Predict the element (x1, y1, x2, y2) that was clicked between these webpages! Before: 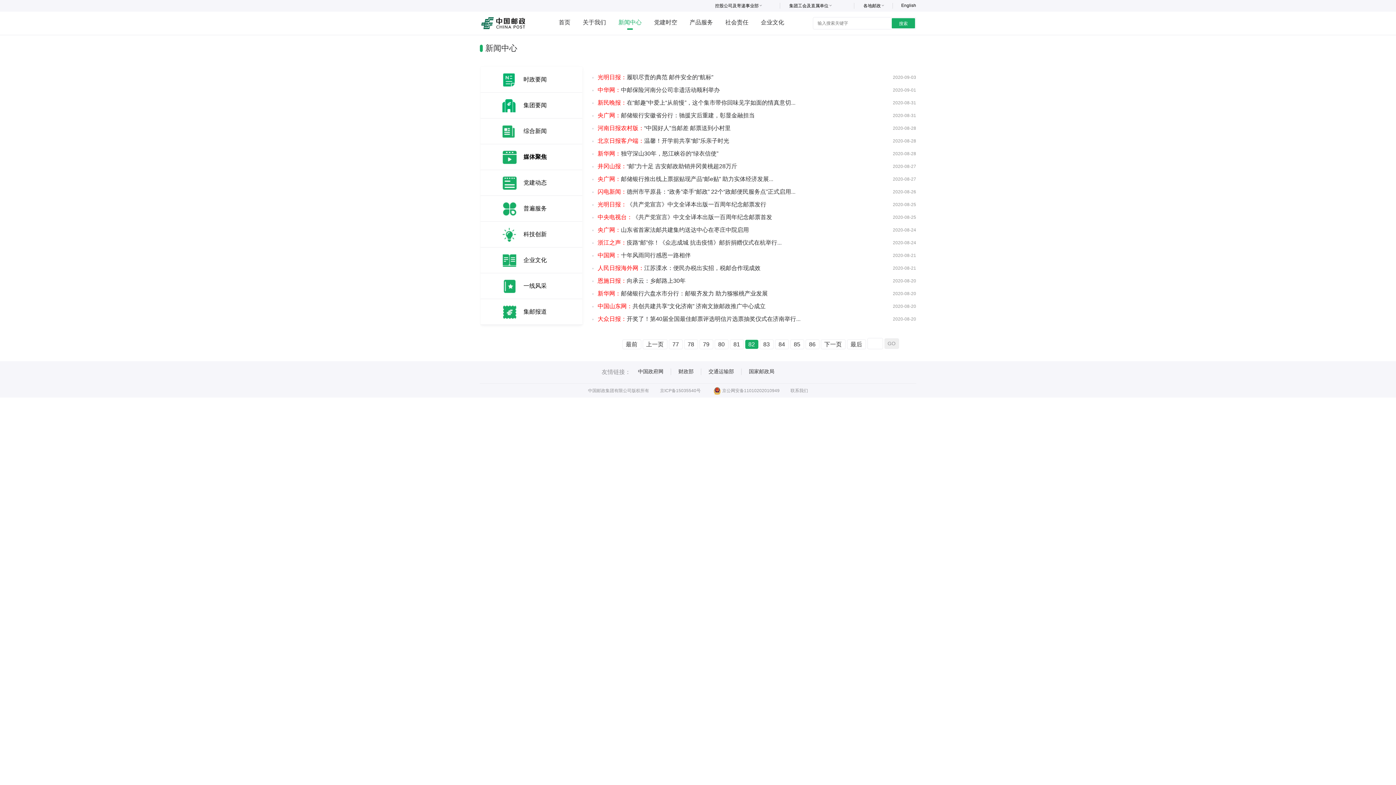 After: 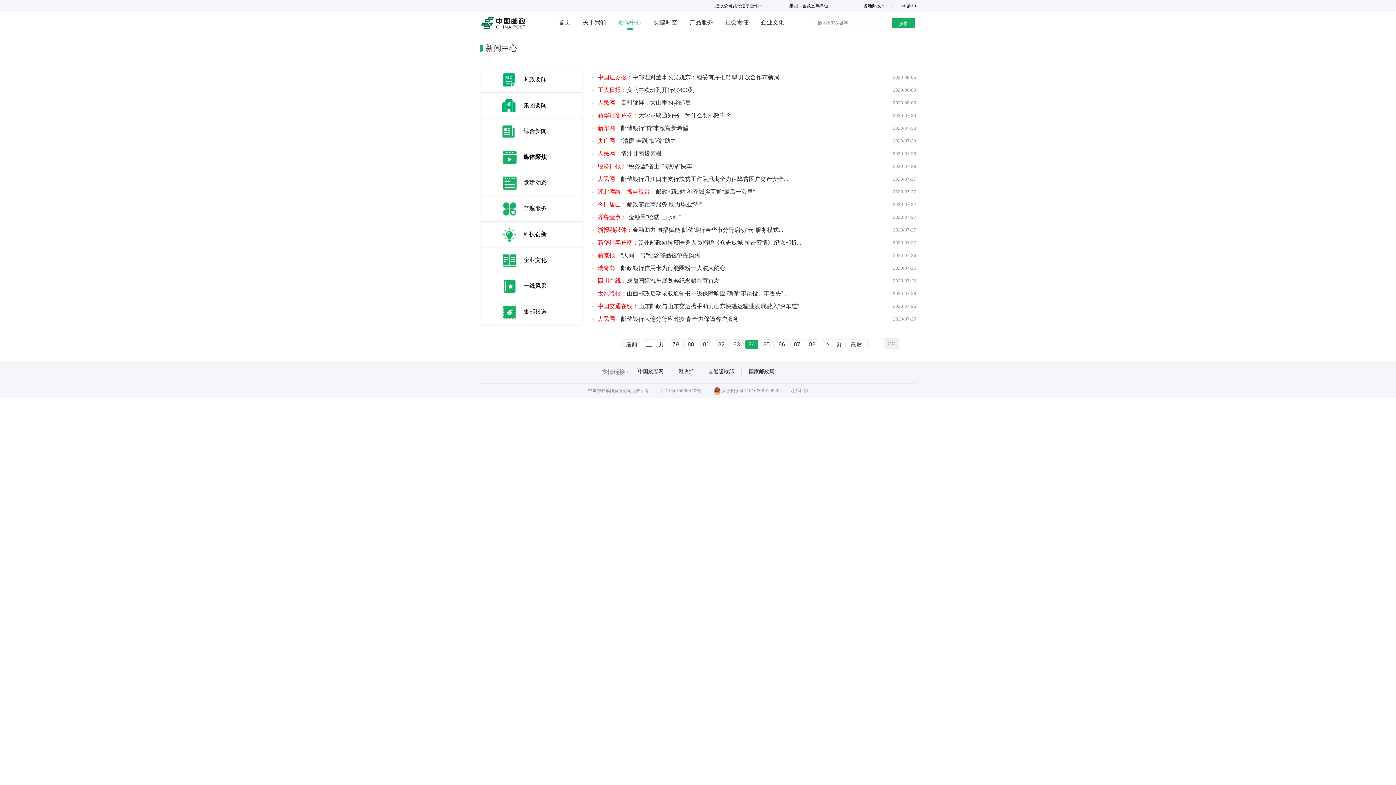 Action: bbox: (775, 339, 788, 349) label: 84